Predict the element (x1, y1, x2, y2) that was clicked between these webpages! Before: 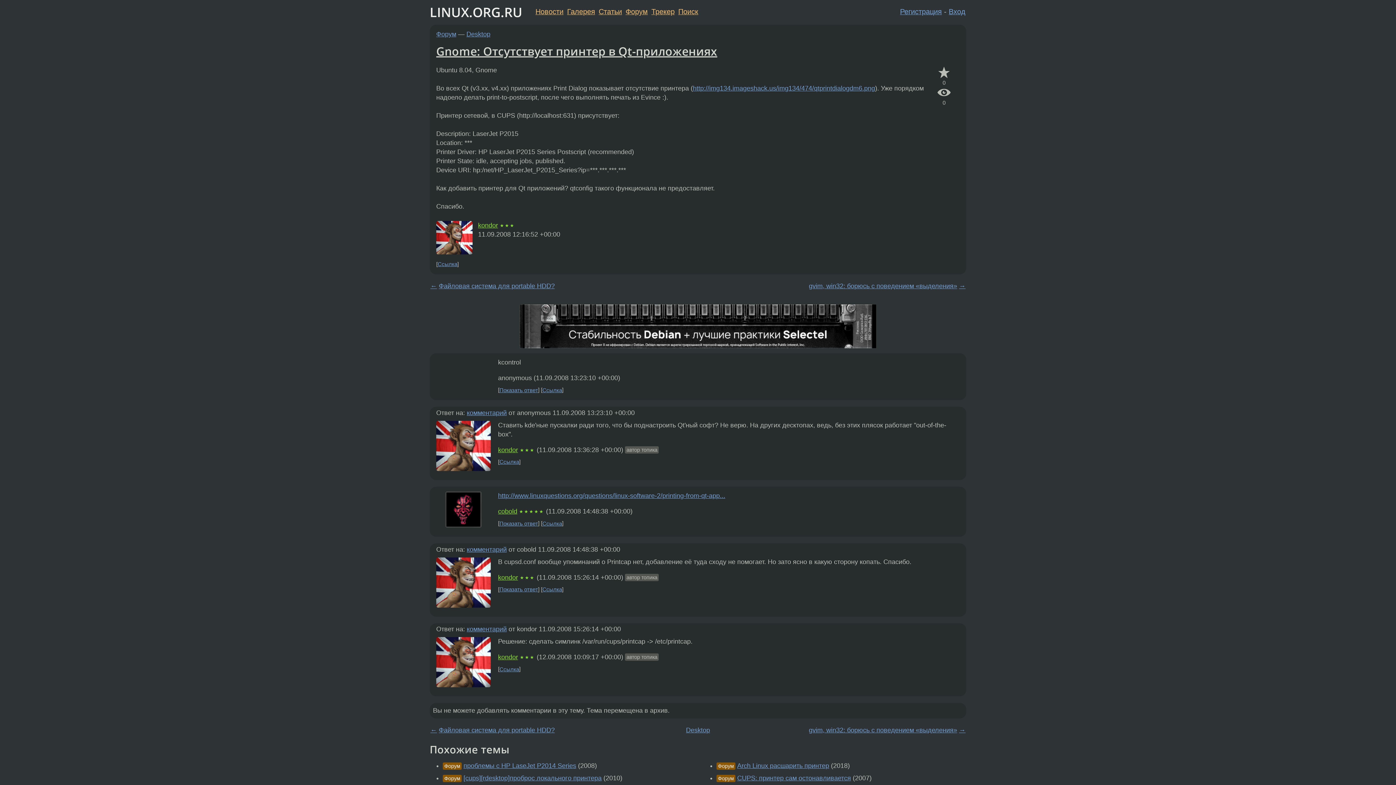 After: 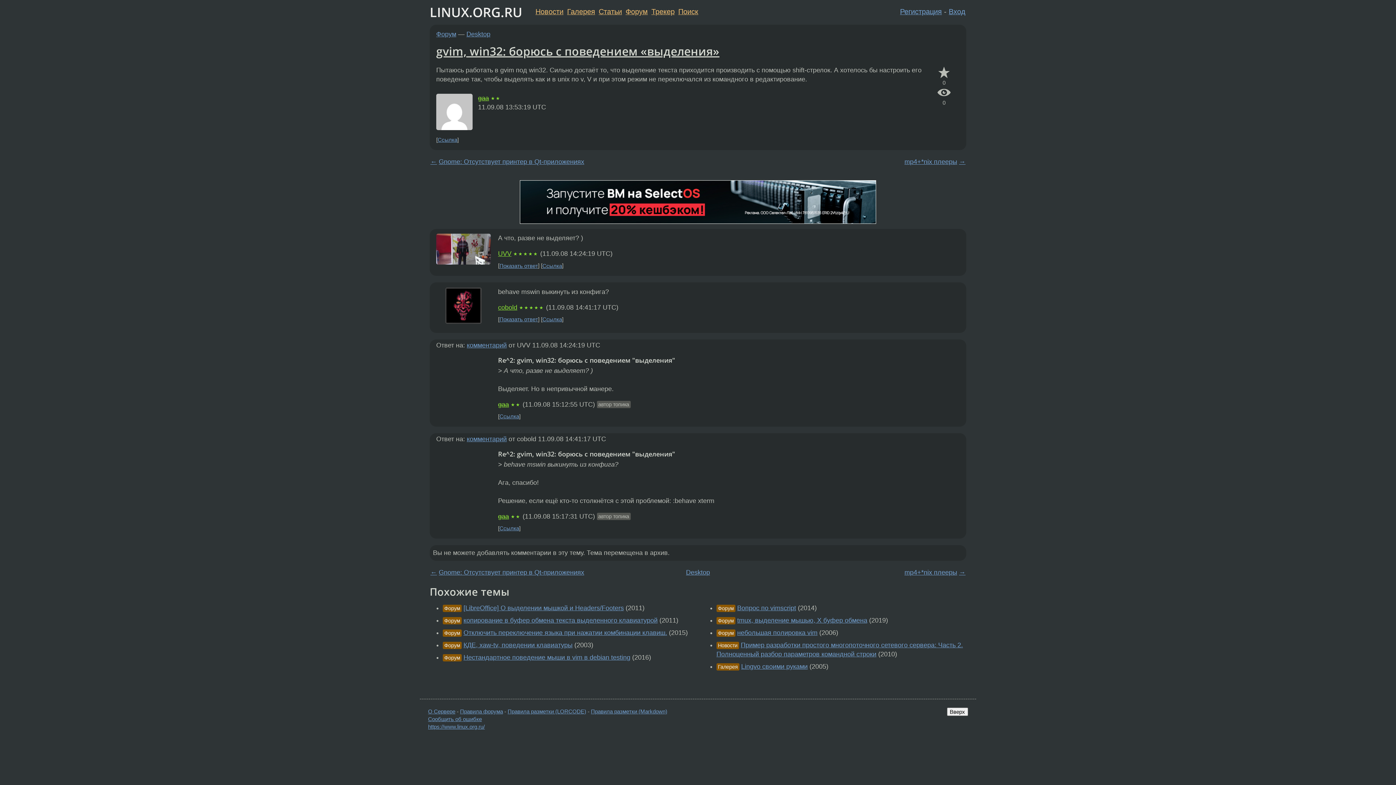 Action: label: gvim, win32: борюсь с поведением «выделения» bbox: (809, 727, 957, 734)